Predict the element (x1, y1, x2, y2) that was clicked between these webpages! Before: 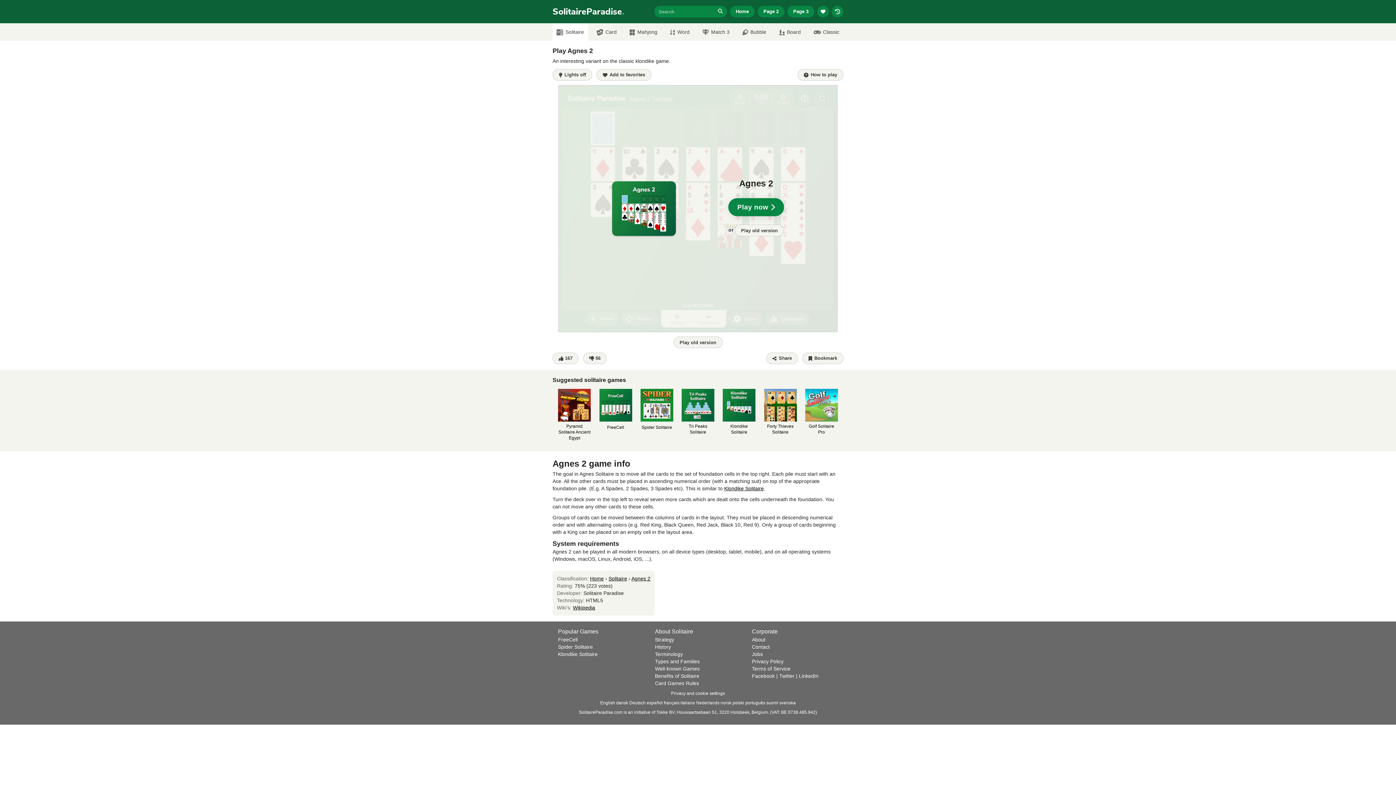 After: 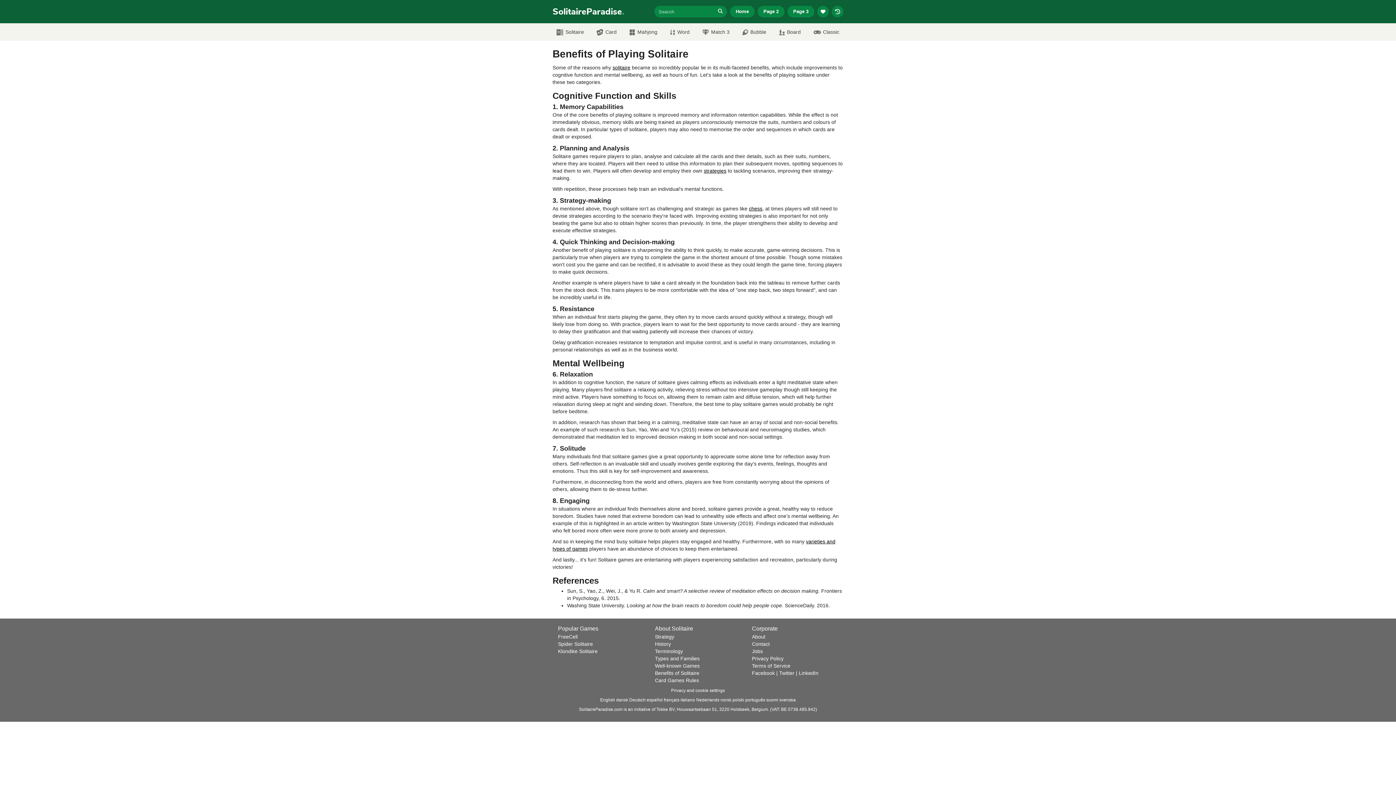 Action: label: Benefits of Solitaire bbox: (655, 673, 699, 679)